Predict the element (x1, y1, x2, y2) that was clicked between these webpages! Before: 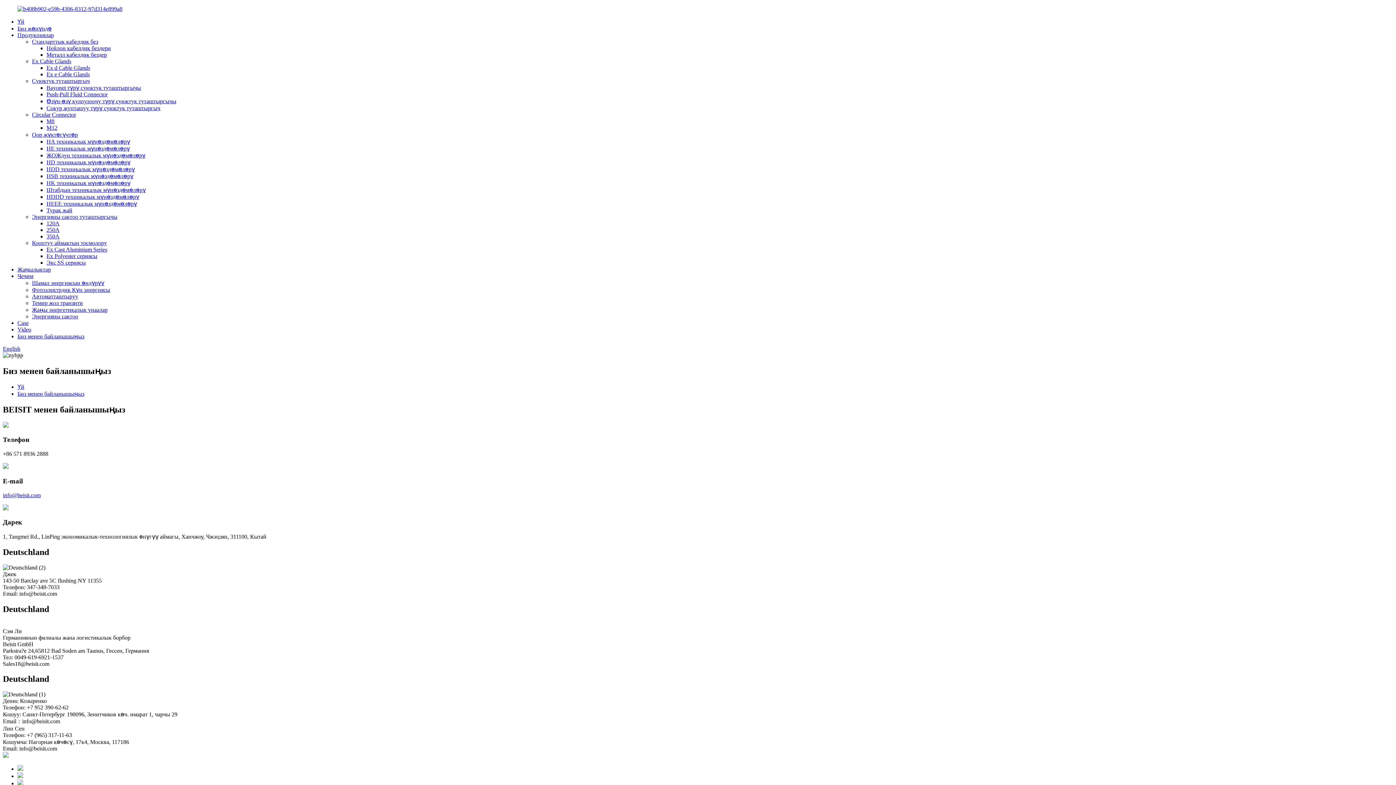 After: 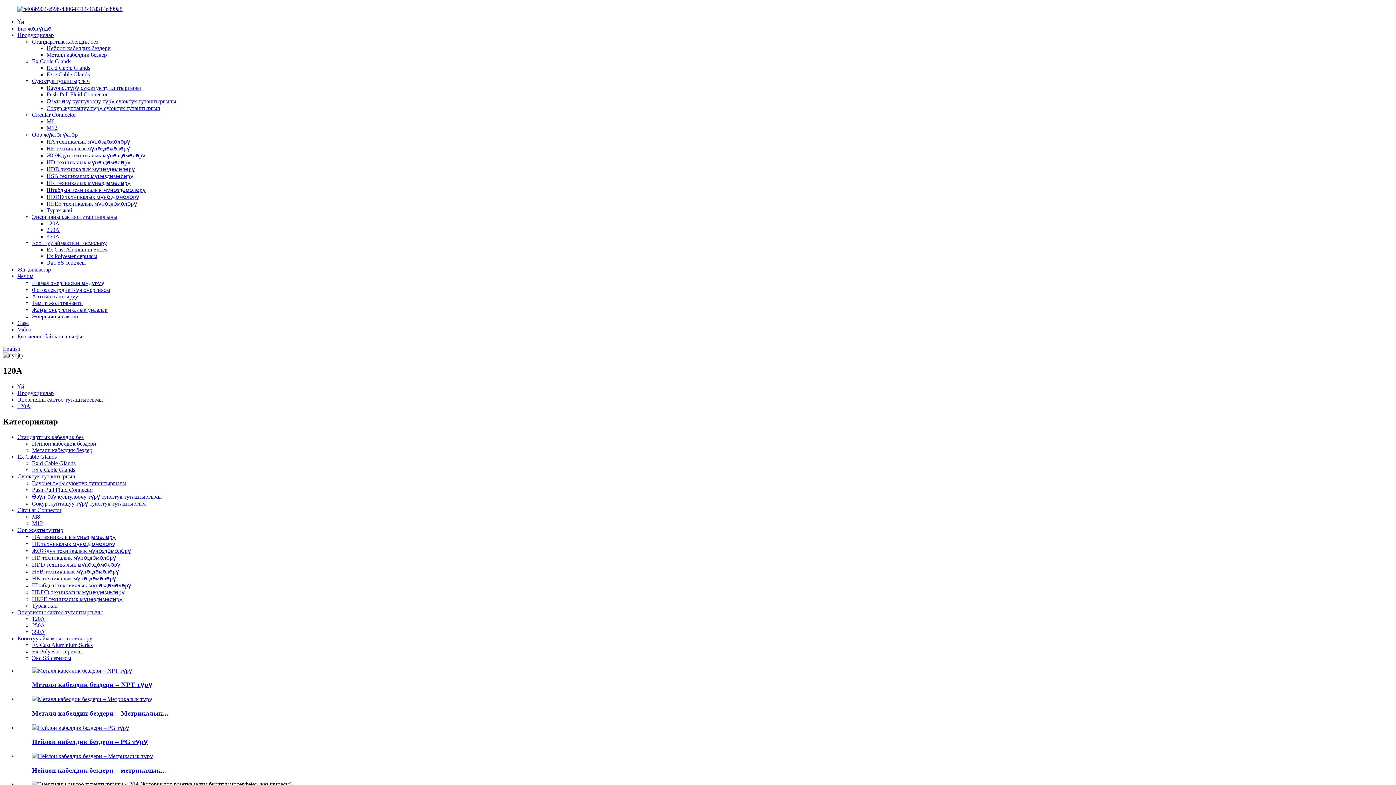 Action: bbox: (46, 220, 59, 226) label: 120A